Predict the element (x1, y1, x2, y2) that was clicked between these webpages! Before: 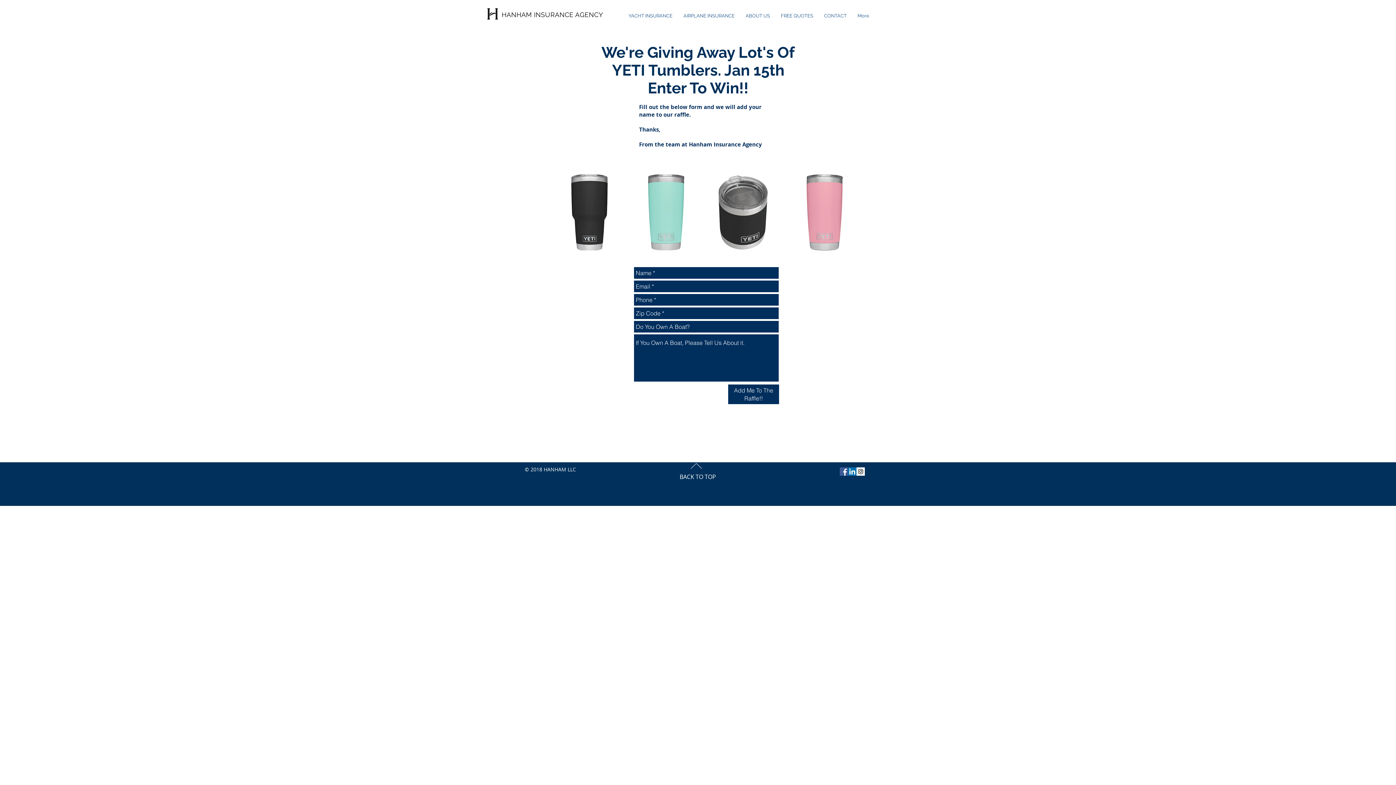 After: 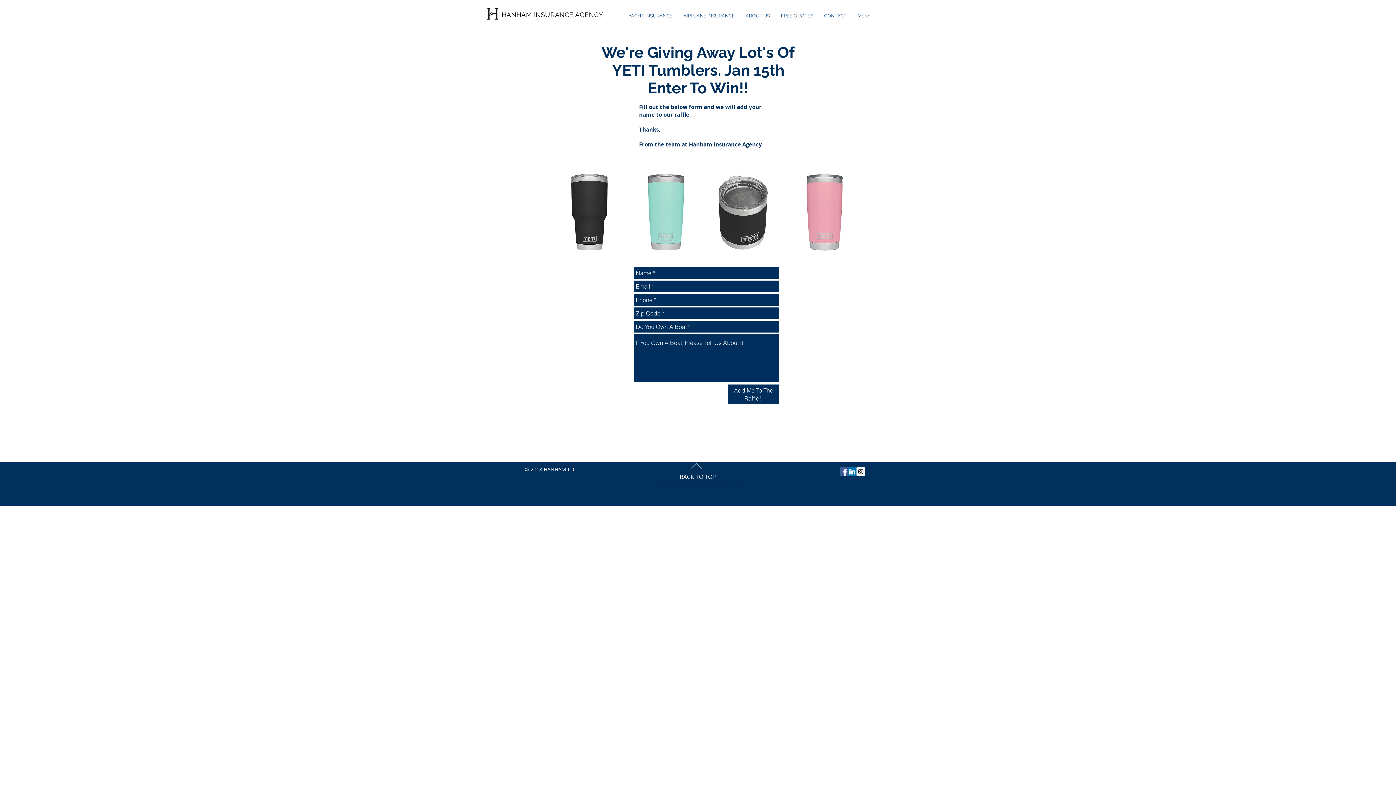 Action: bbox: (840, 467, 848, 476) label: Facebook Social Icon